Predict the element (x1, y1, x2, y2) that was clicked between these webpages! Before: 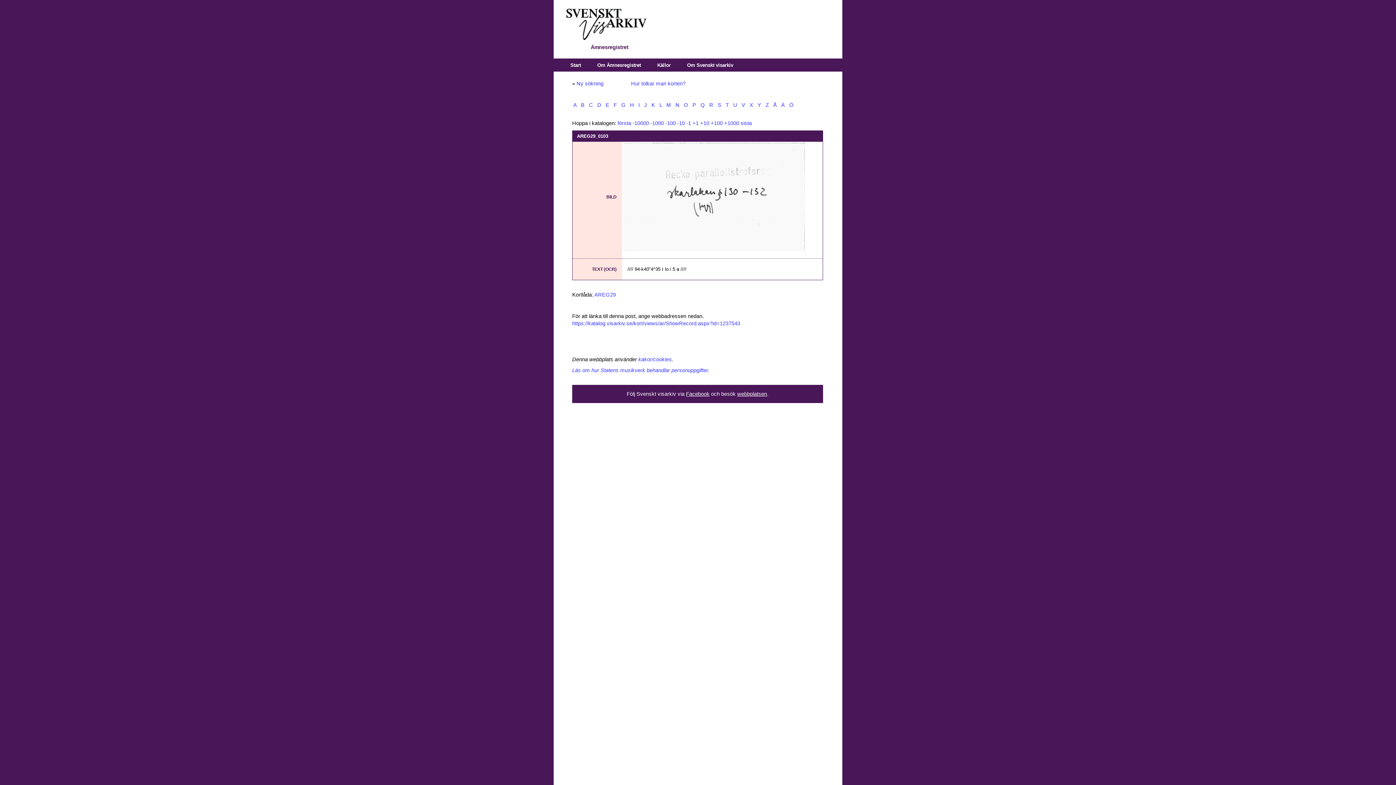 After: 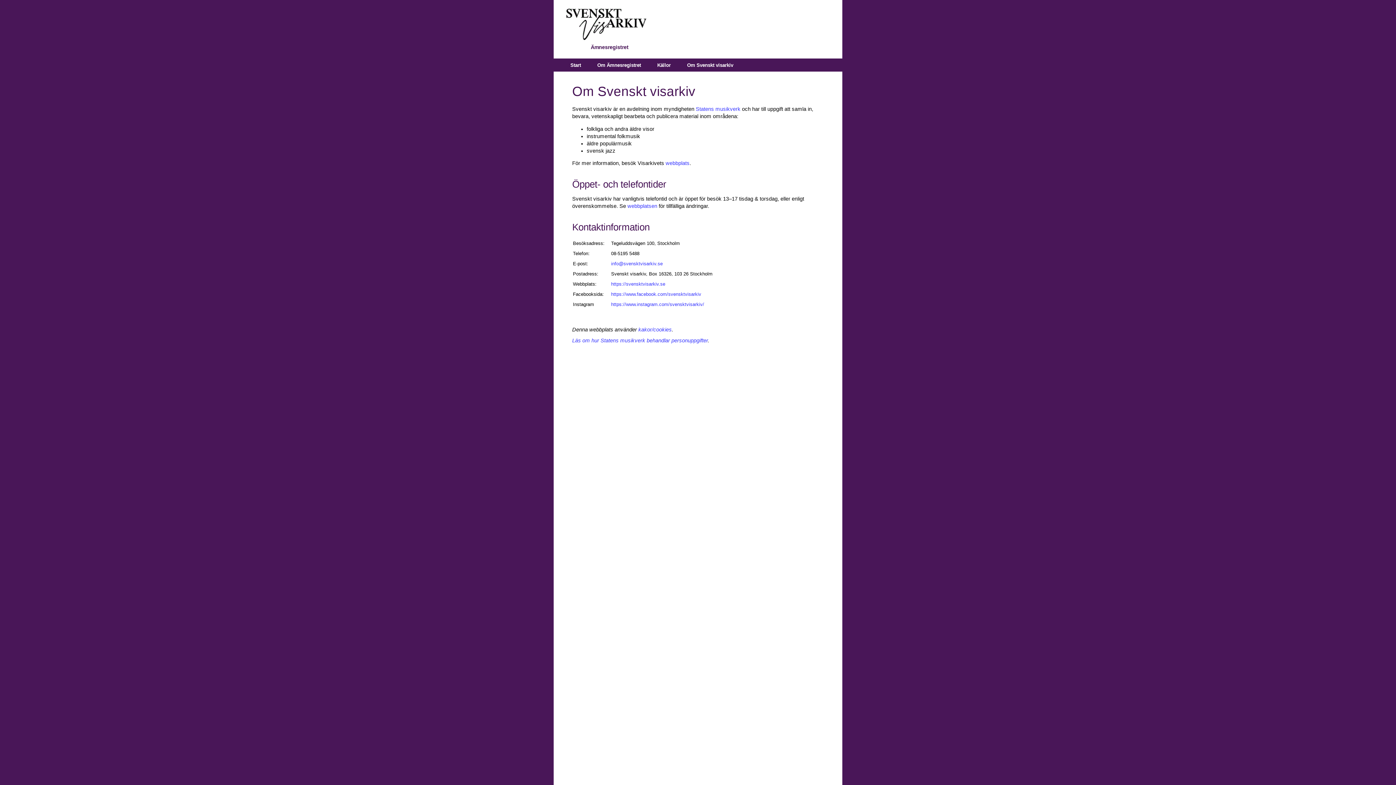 Action: label: Om Svenskt visarkiv bbox: (687, 62, 733, 68)